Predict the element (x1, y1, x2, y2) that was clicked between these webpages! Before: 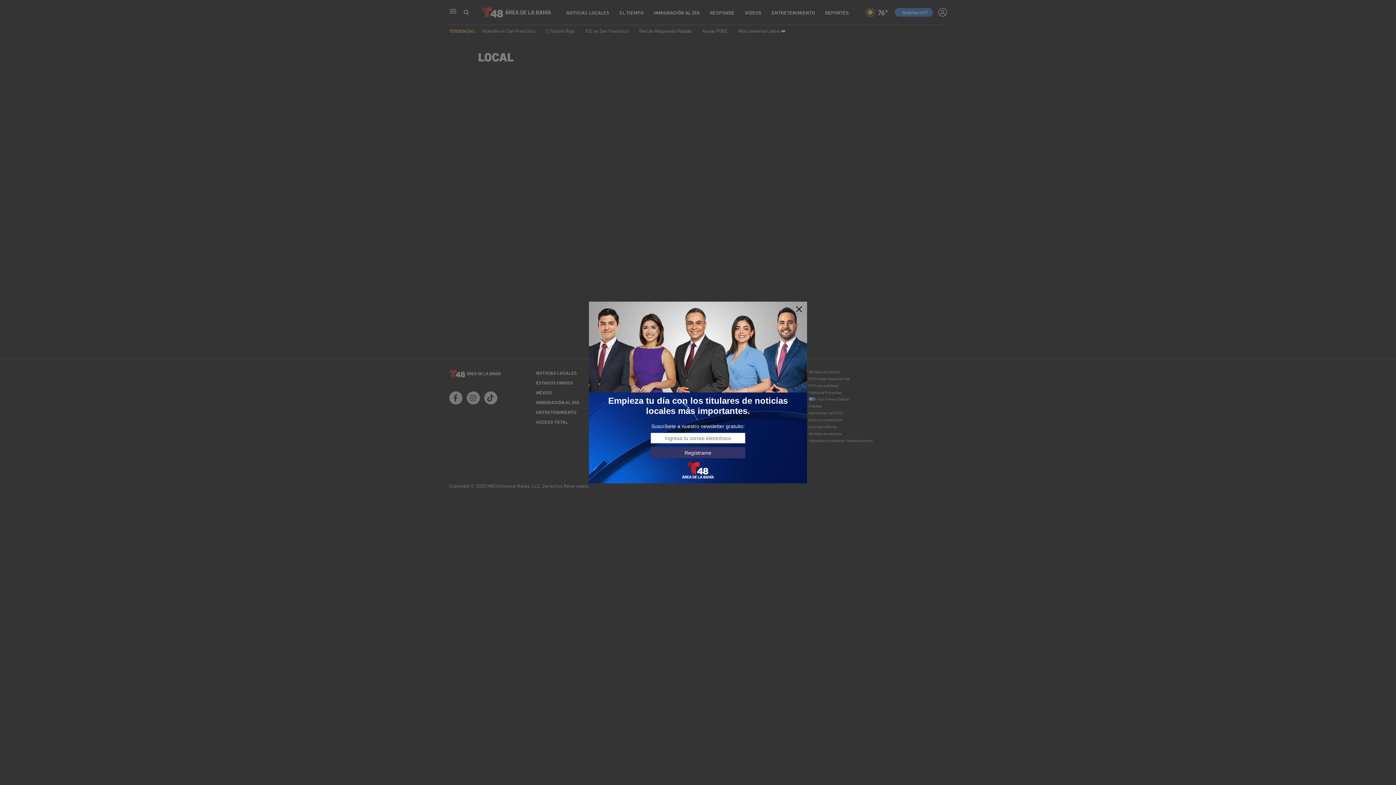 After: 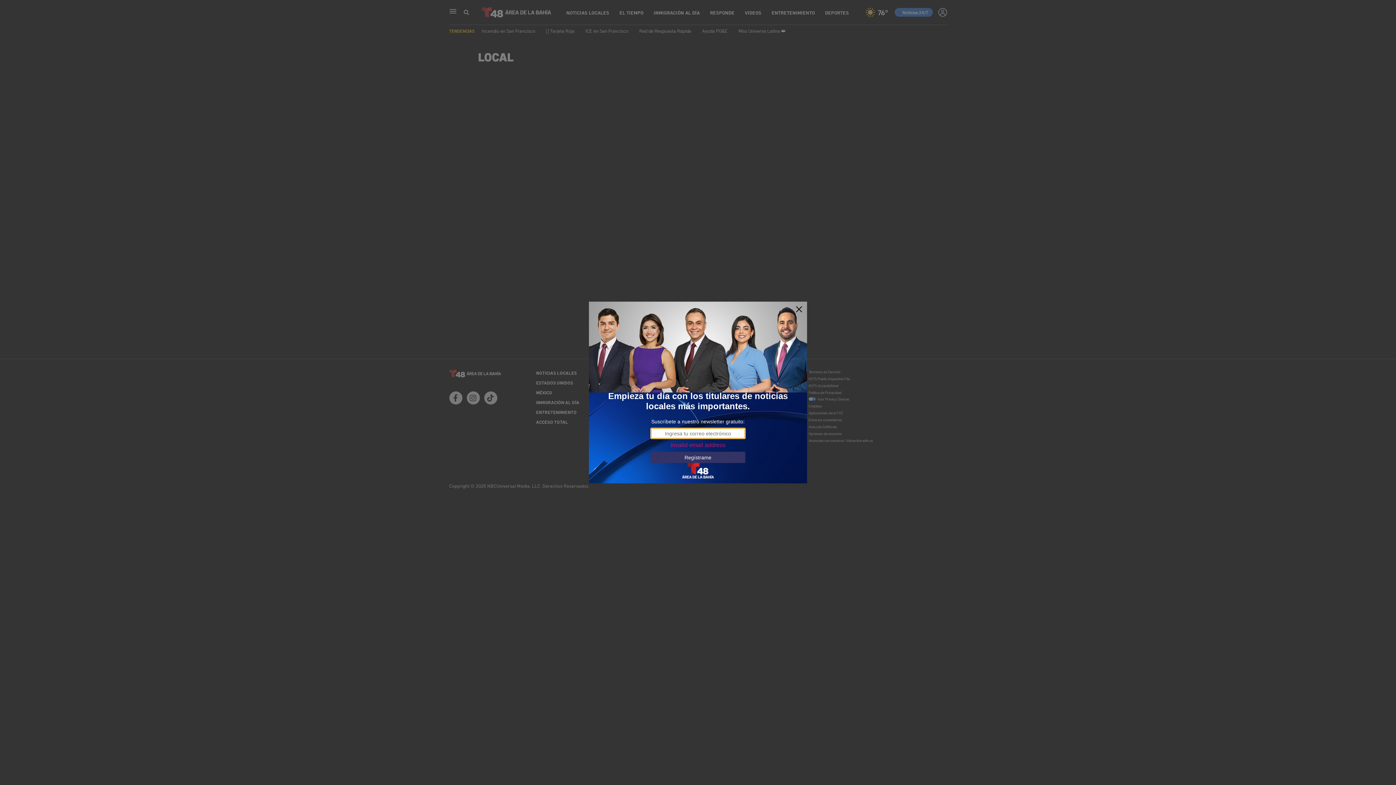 Action: bbox: (650, 447, 745, 458) label: Regístrame